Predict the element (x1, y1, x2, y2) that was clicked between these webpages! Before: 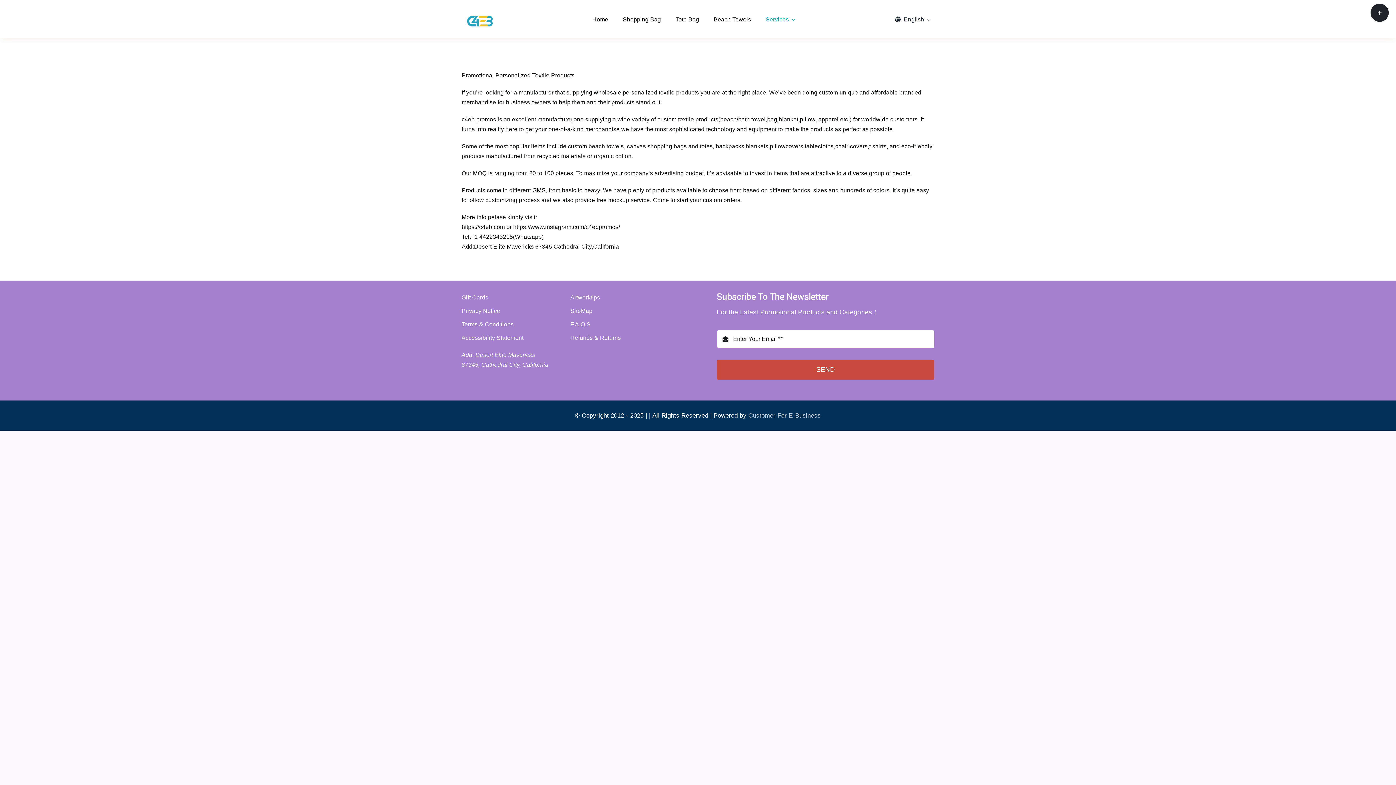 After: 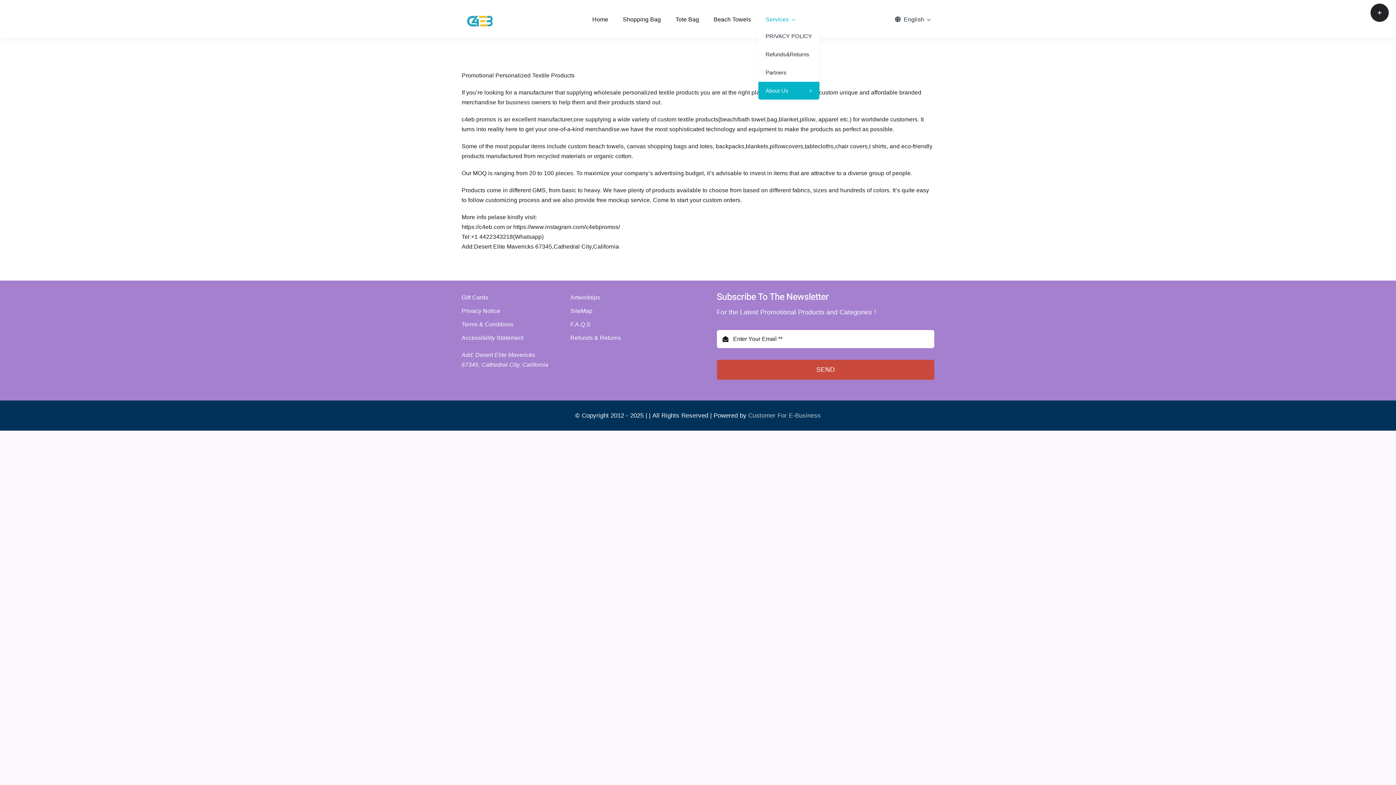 Action: bbox: (758, 14, 802, 24) label: Services